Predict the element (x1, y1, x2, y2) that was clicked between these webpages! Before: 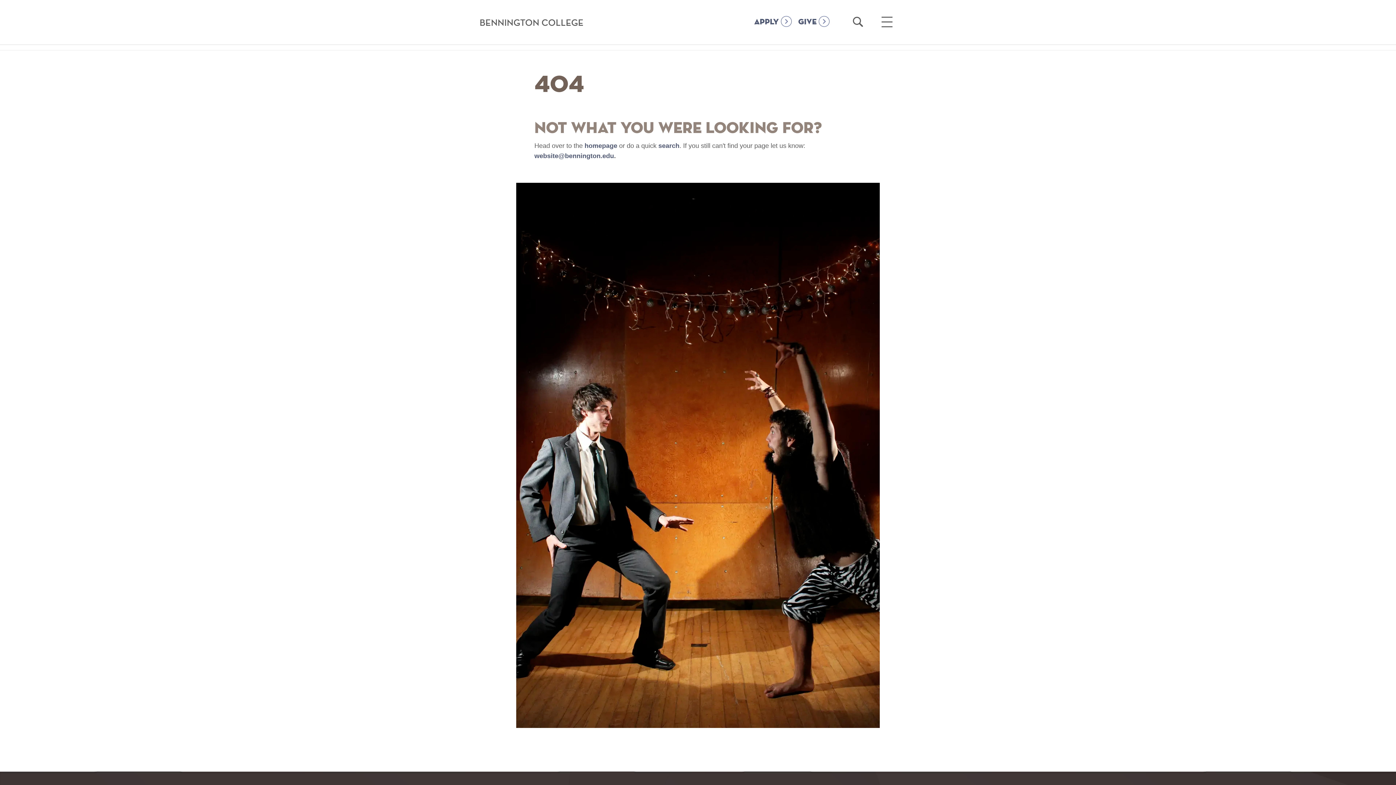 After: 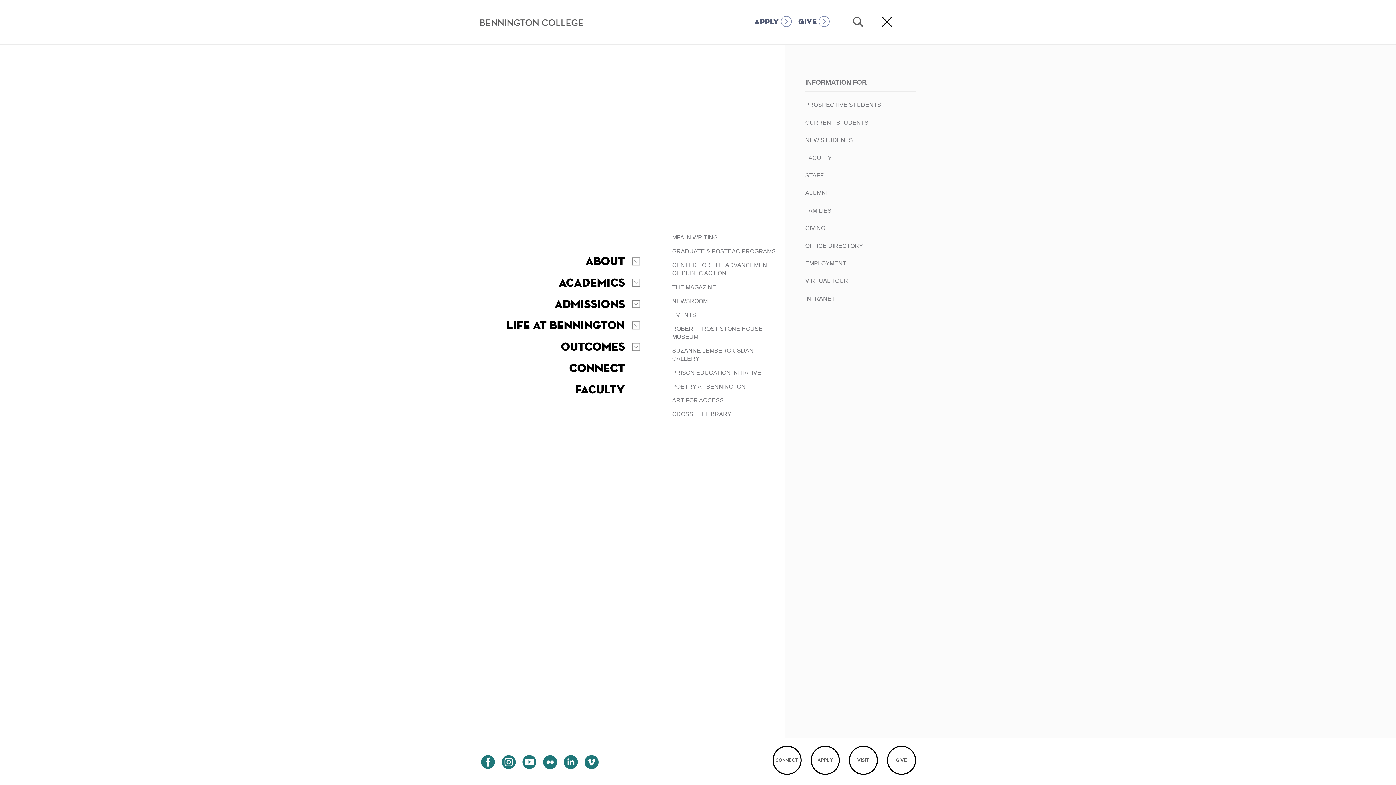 Action: label: Open Main Menu bbox: (881, 16, 892, 27)